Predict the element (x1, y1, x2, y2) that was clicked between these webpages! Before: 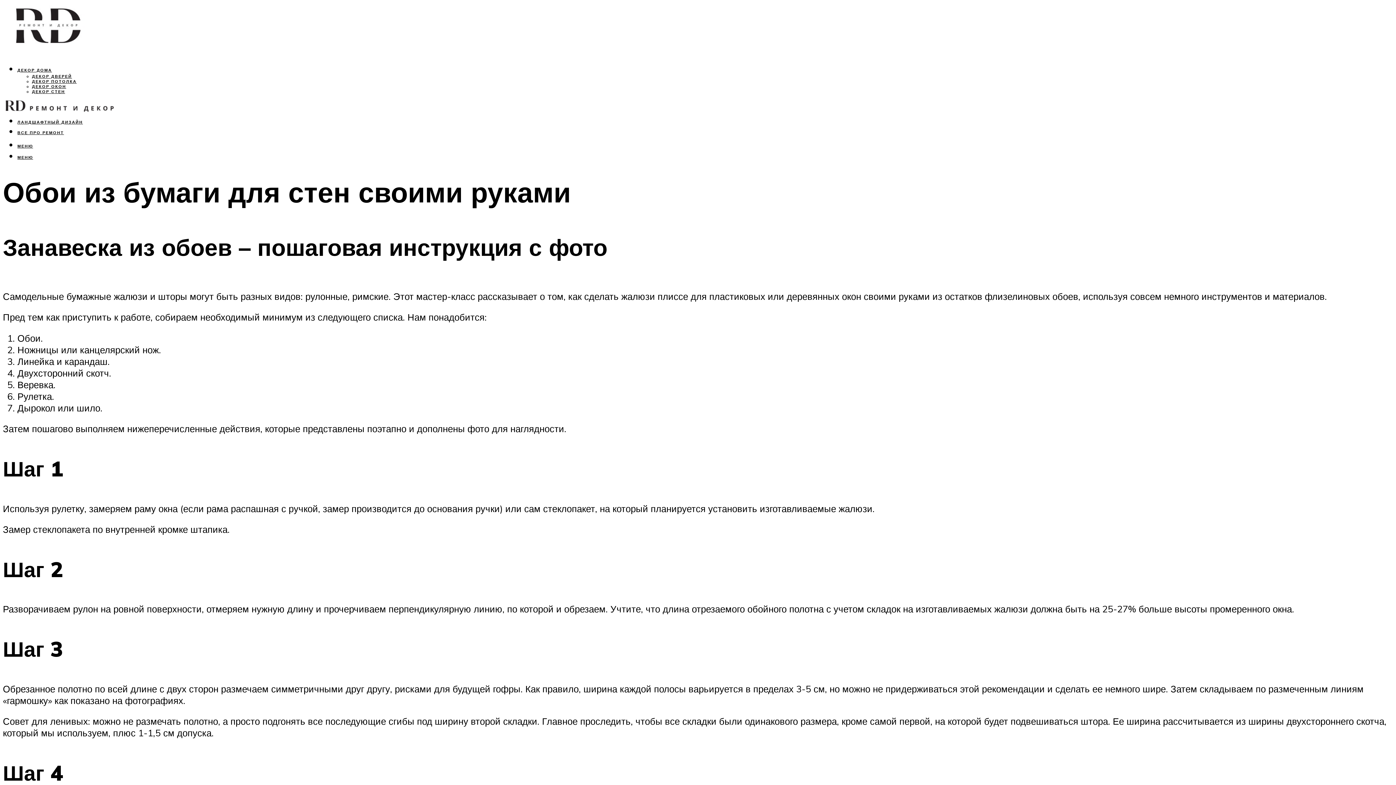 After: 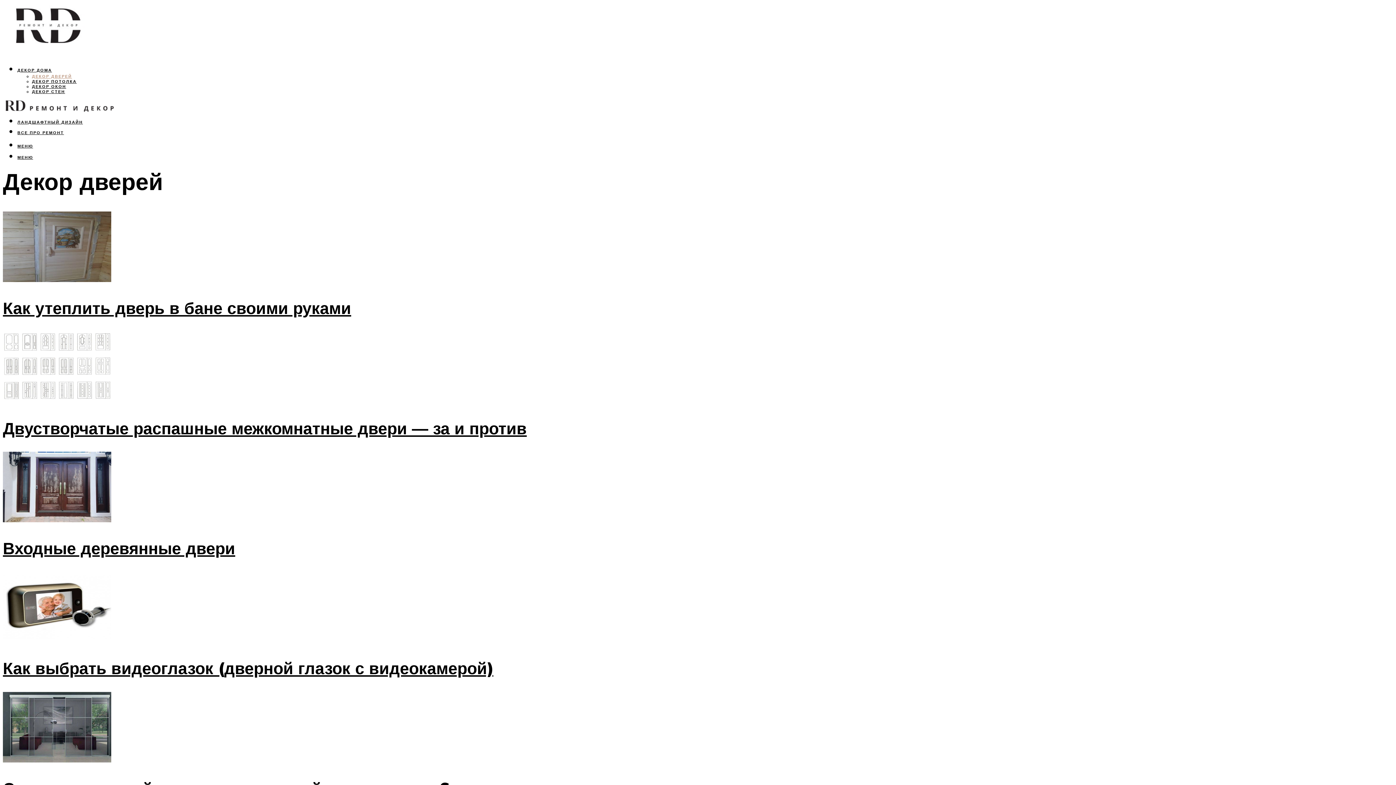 Action: label: ДЕКОР ДВЕРЕЙ bbox: (32, 73, 72, 79)